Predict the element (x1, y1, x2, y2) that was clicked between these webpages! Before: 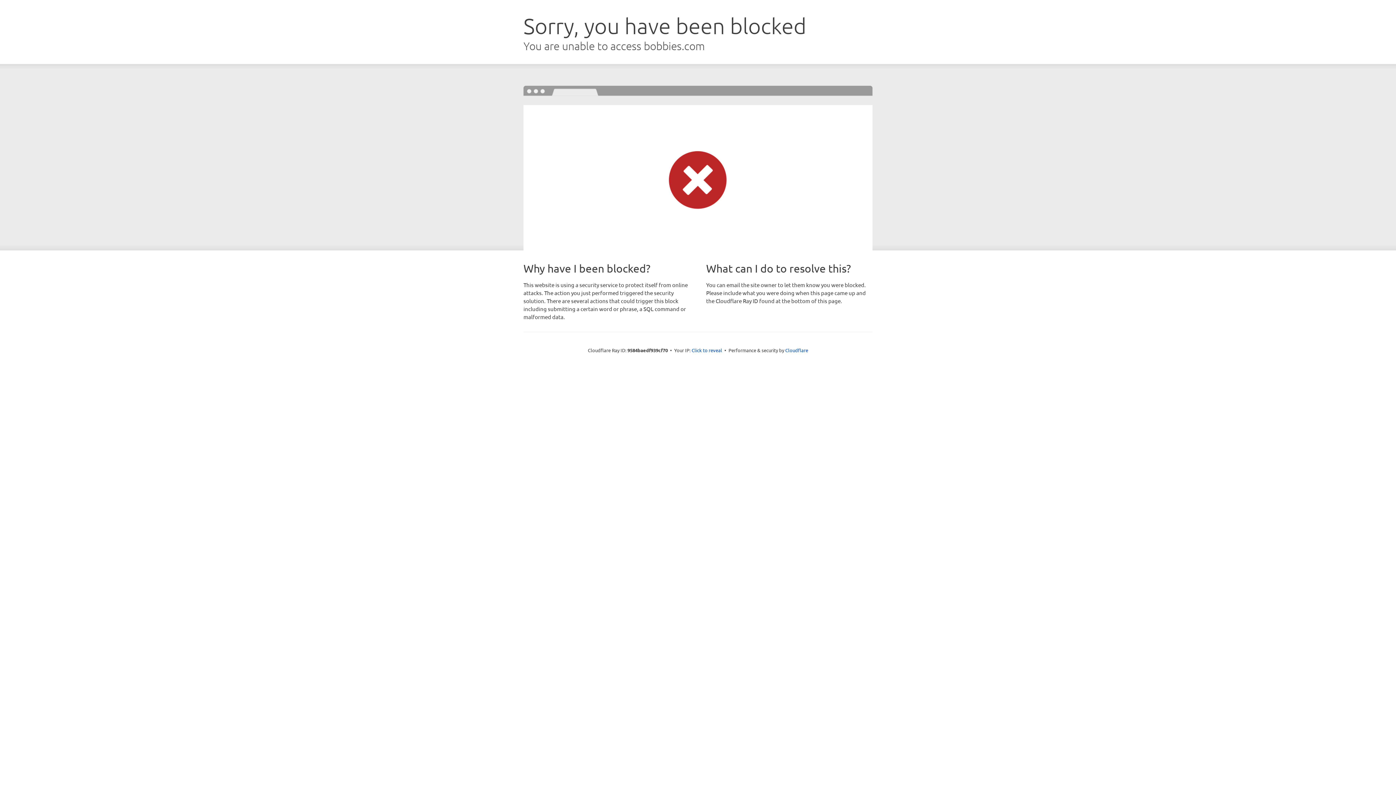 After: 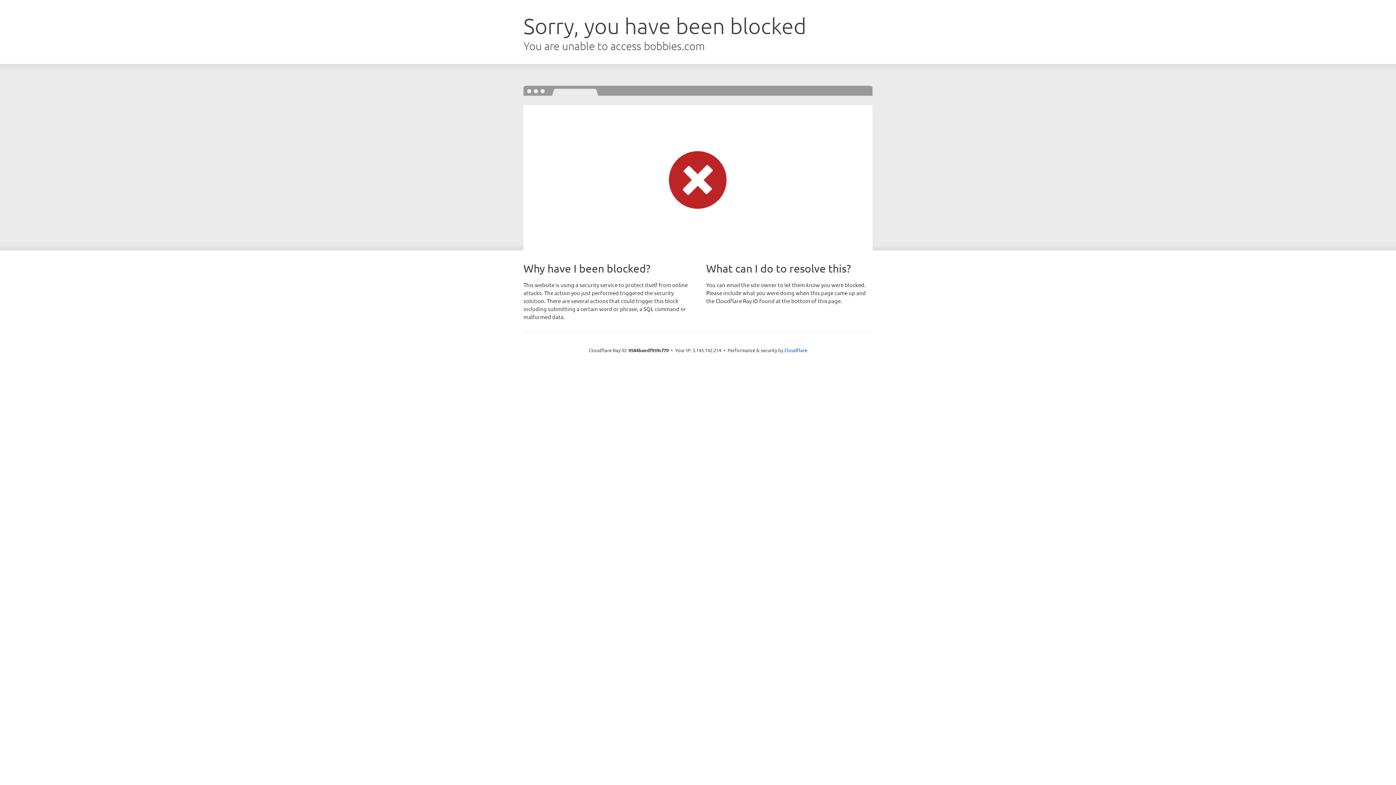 Action: label: Click to reveal bbox: (691, 346, 722, 353)